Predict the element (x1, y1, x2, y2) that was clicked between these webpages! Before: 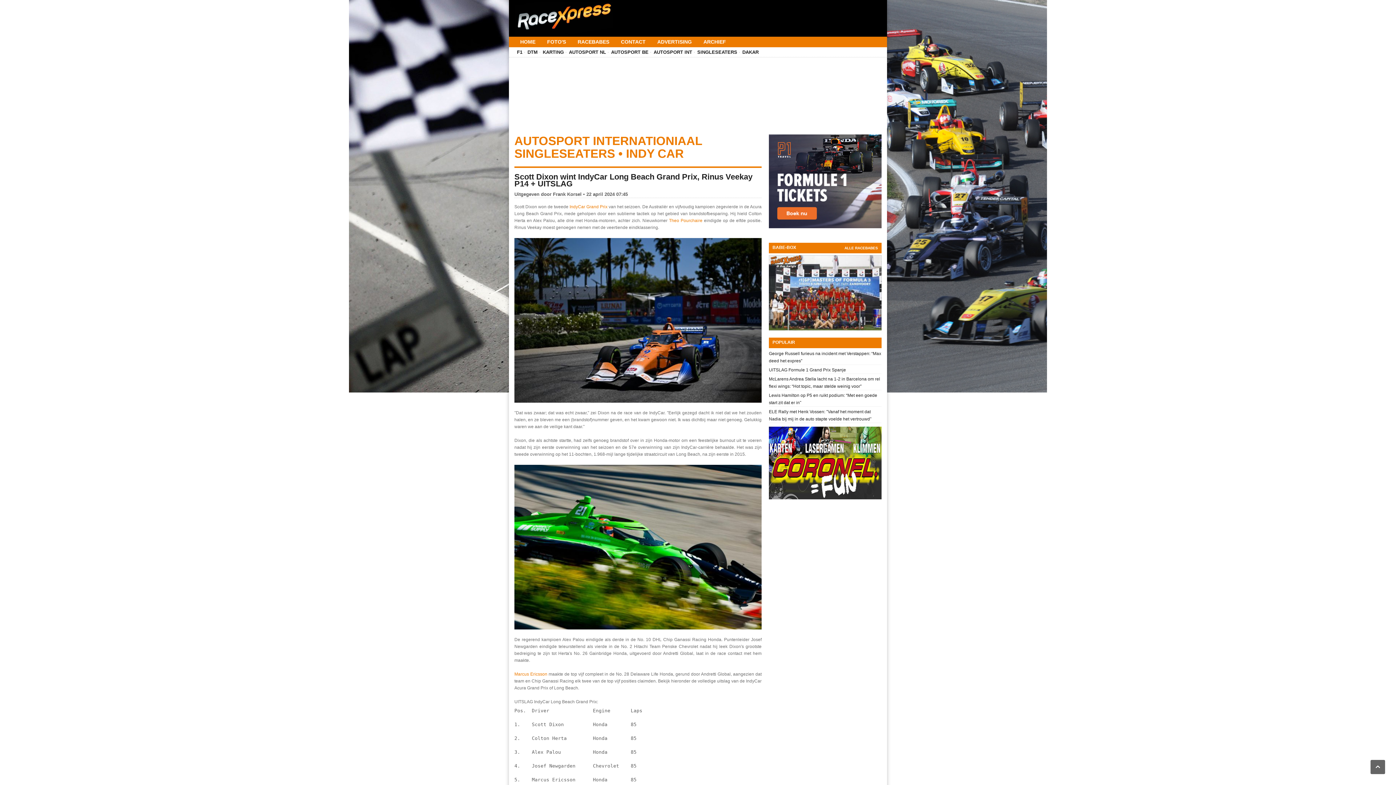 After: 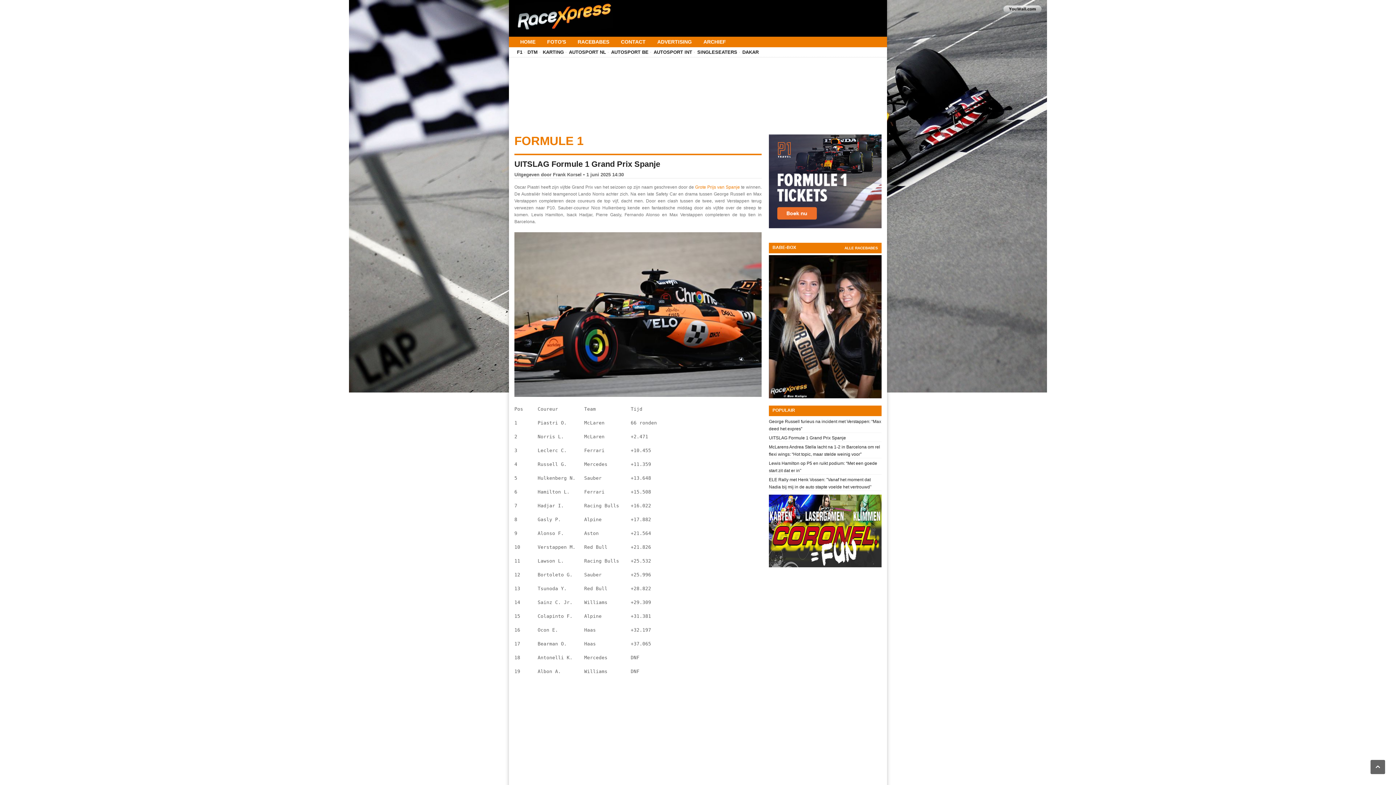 Action: label: UITSLAG Formule 1 Grand Prix Spanje bbox: (769, 367, 846, 372)